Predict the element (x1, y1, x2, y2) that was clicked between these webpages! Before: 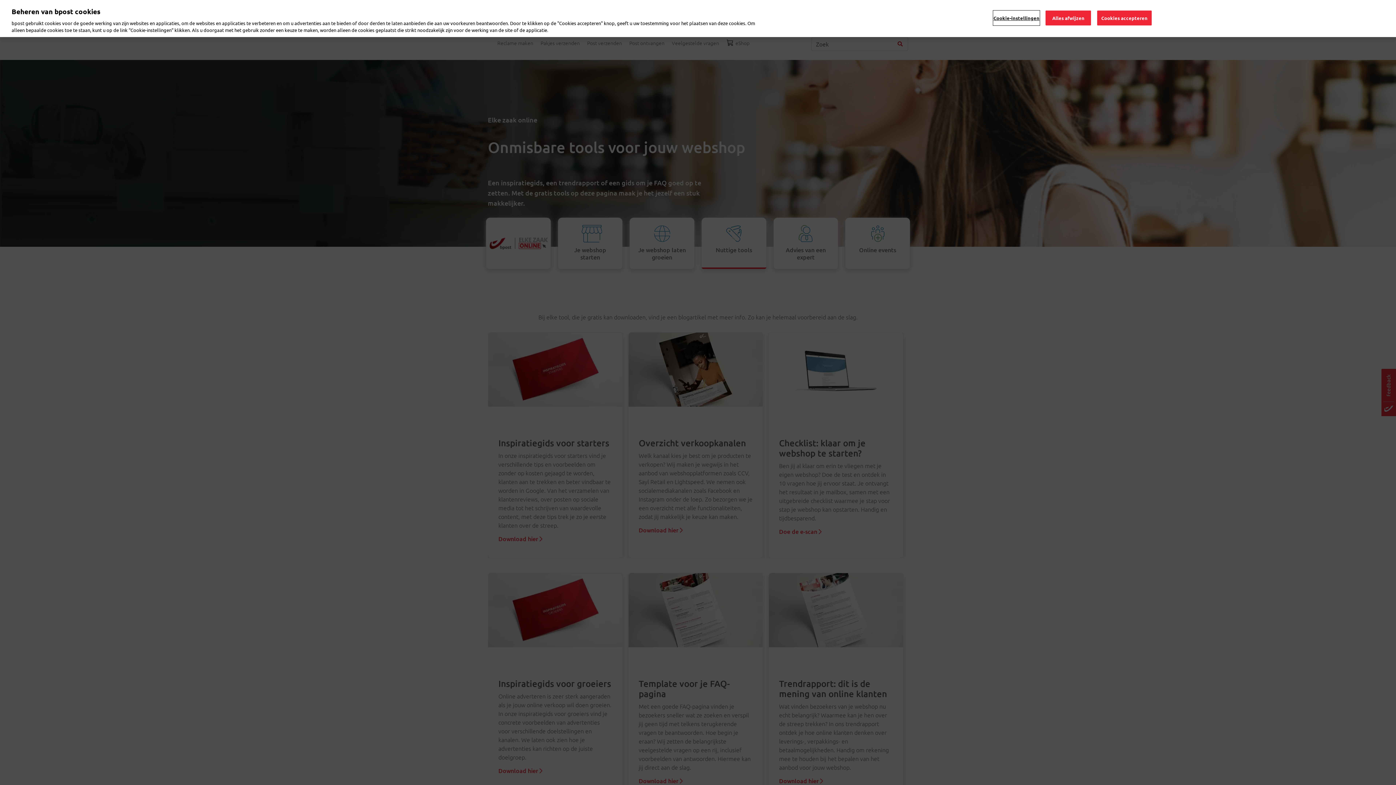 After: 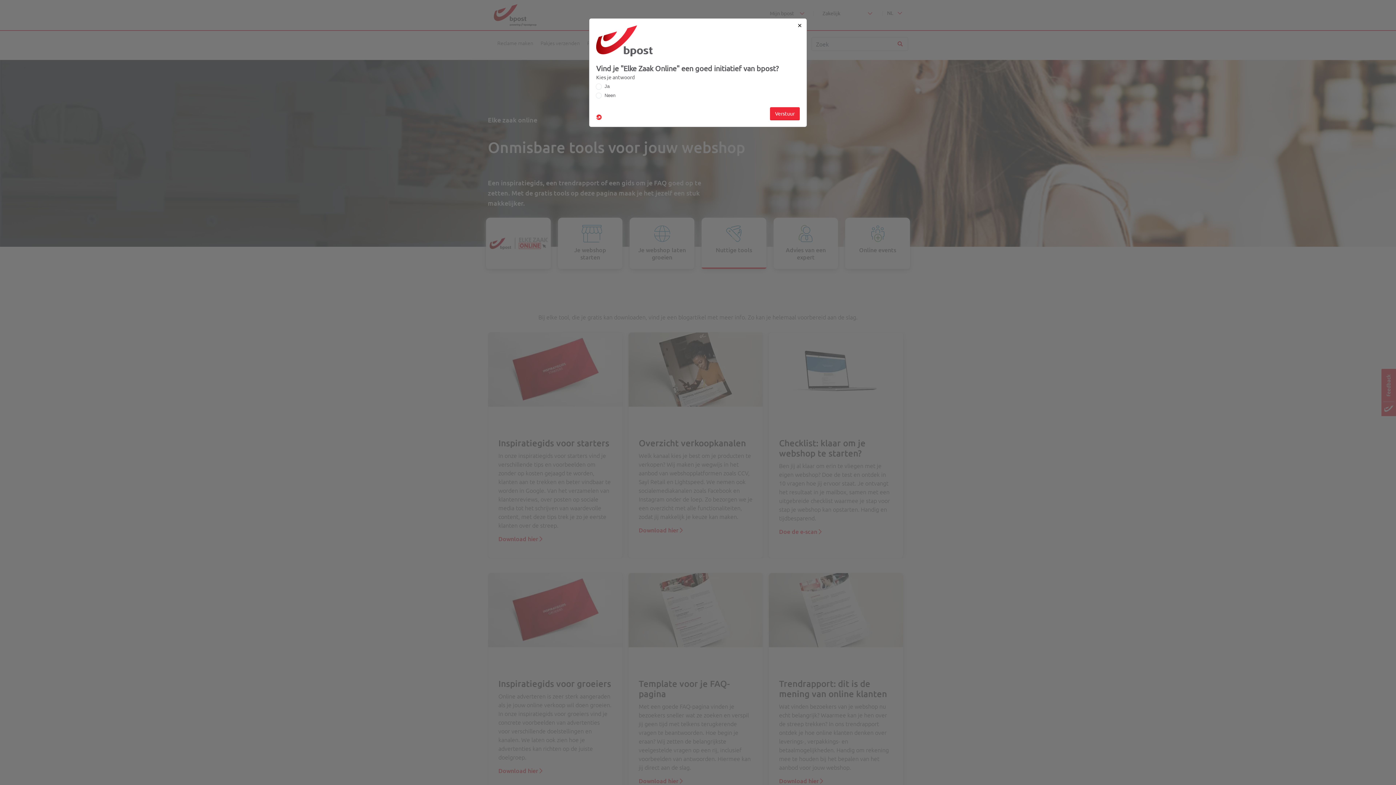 Action: bbox: (1097, 10, 1151, 25) label: Cookies accepteren